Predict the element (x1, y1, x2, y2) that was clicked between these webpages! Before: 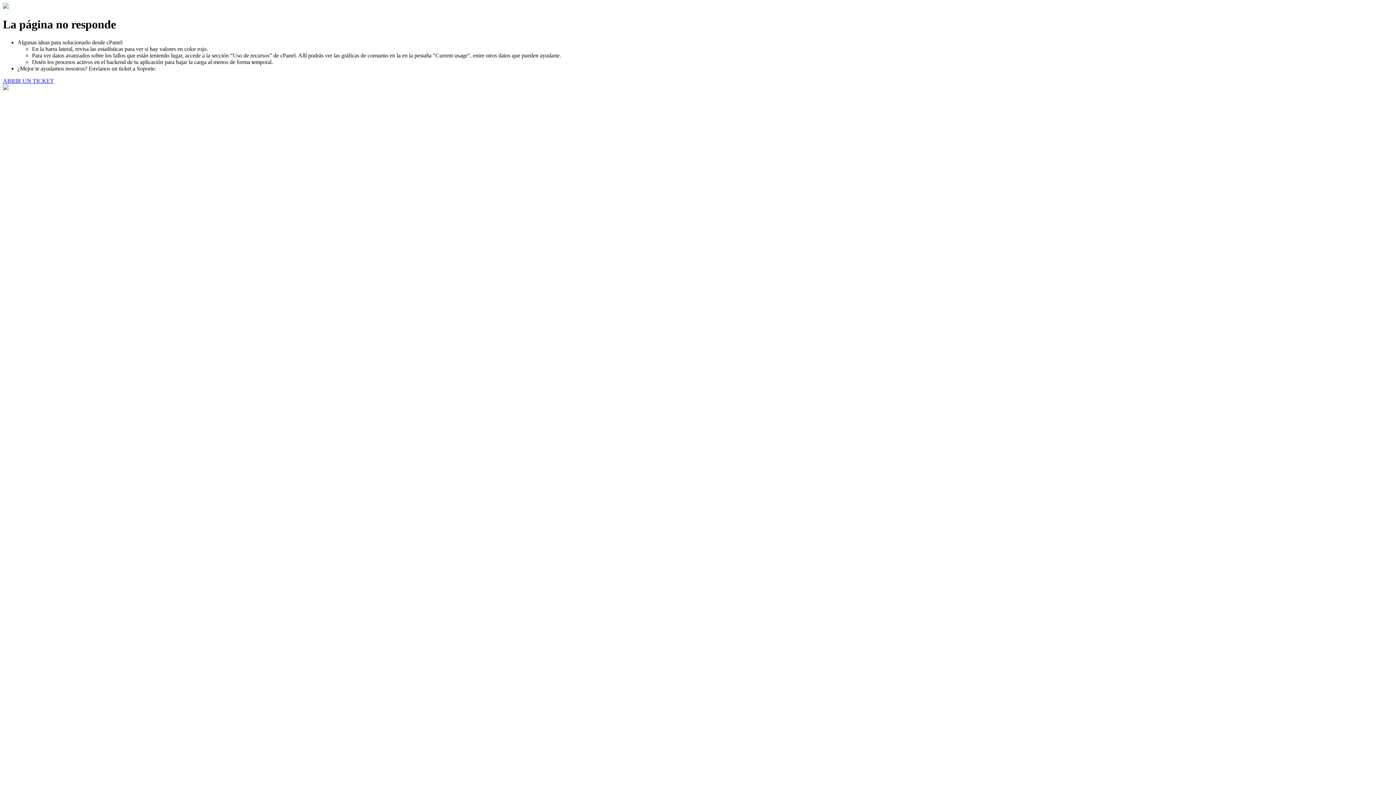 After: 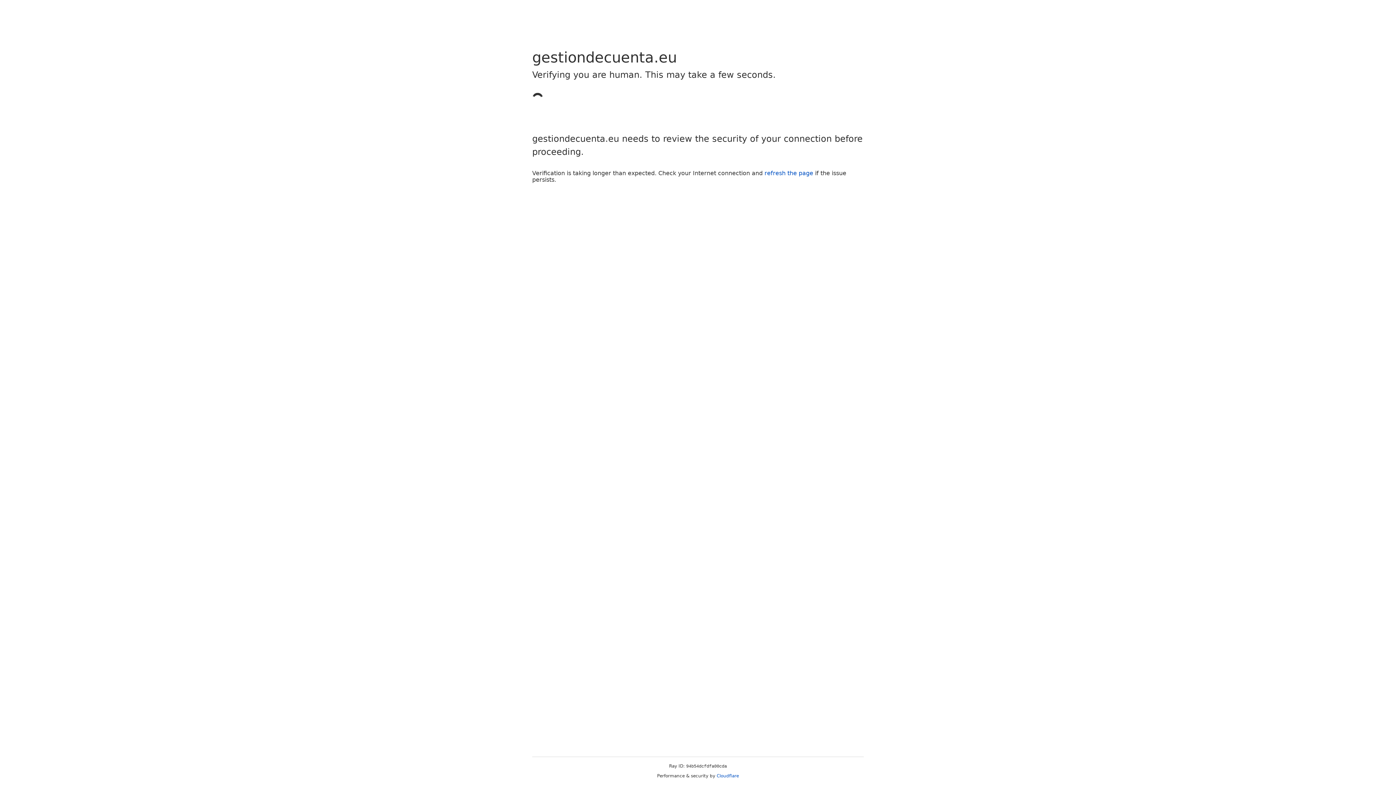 Action: bbox: (2, 77, 53, 83) label: ABRIR UN TICKET